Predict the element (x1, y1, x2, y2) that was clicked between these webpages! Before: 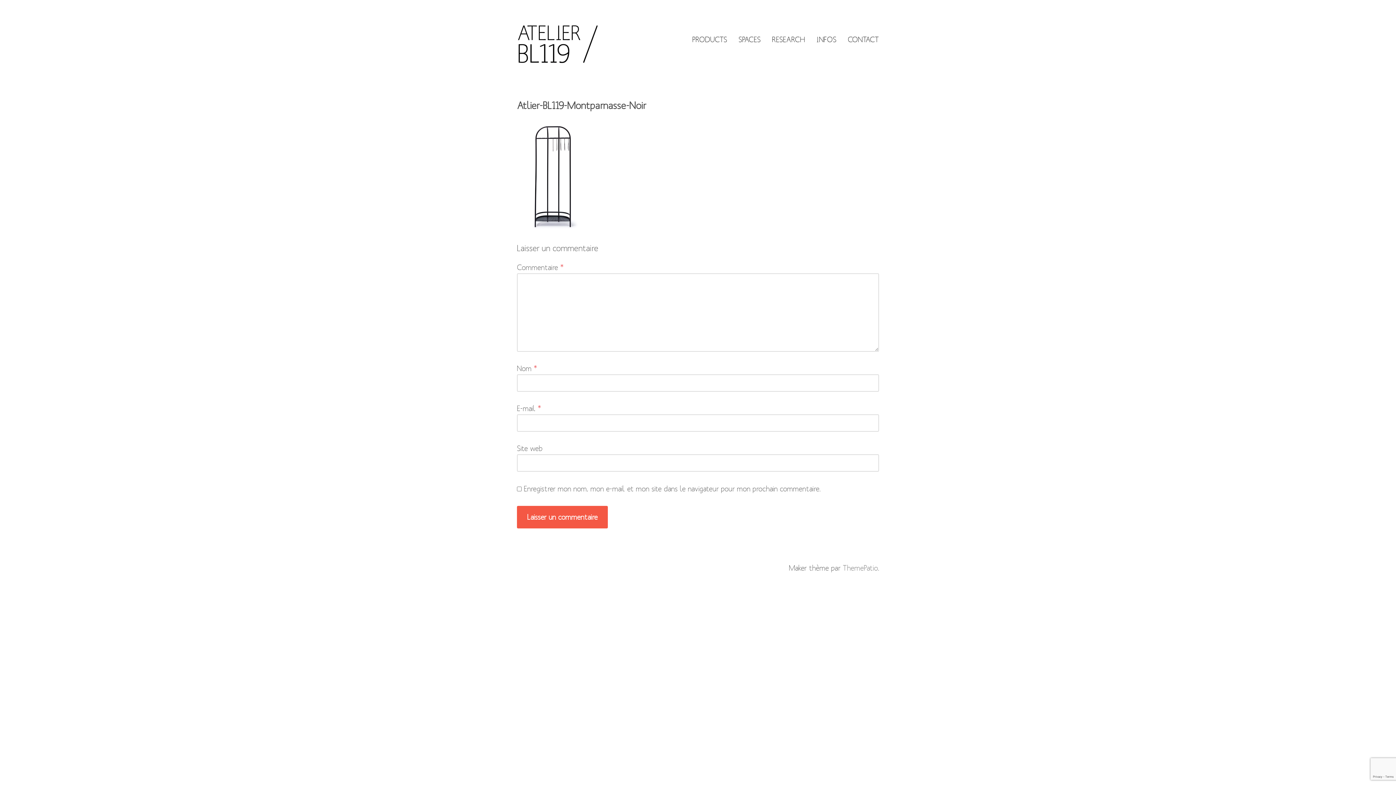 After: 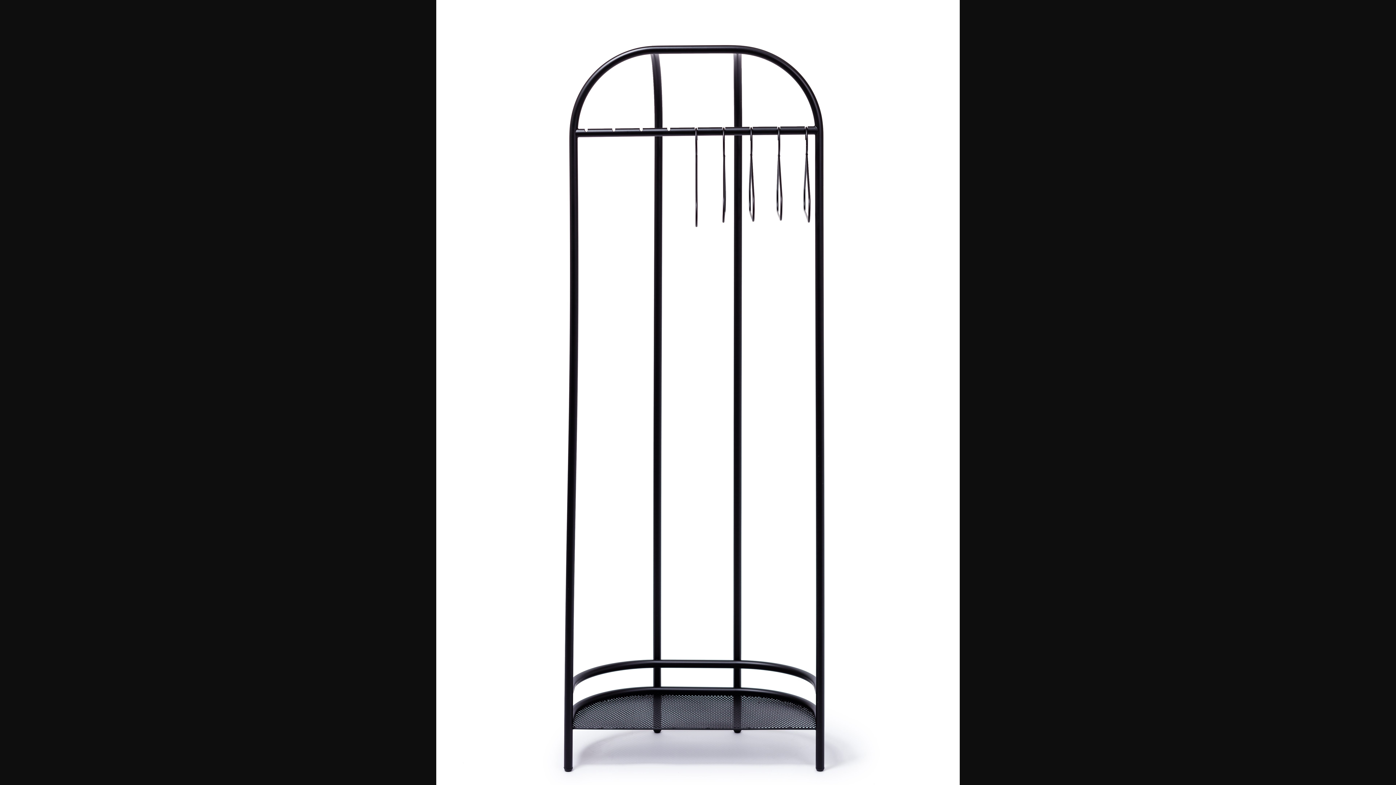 Action: bbox: (517, 221, 589, 231)